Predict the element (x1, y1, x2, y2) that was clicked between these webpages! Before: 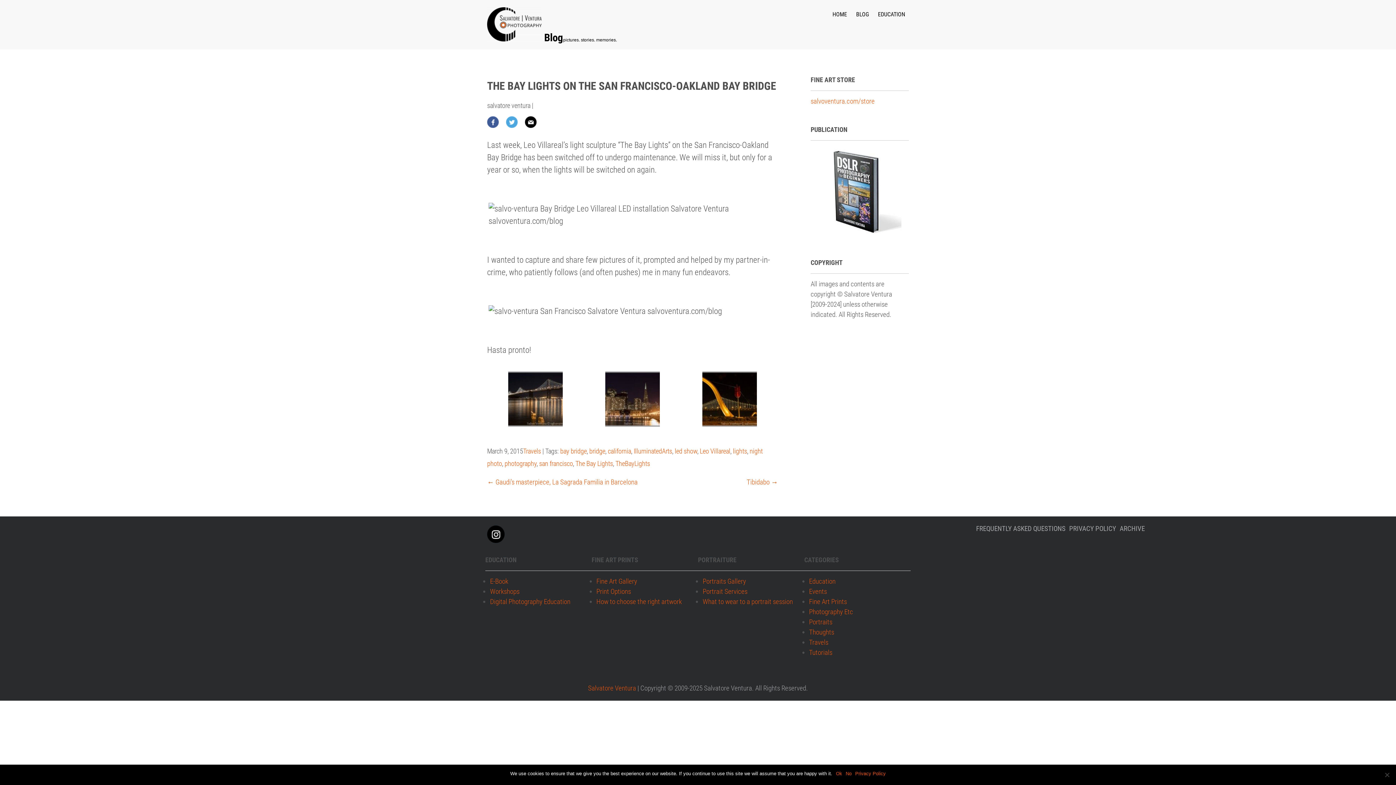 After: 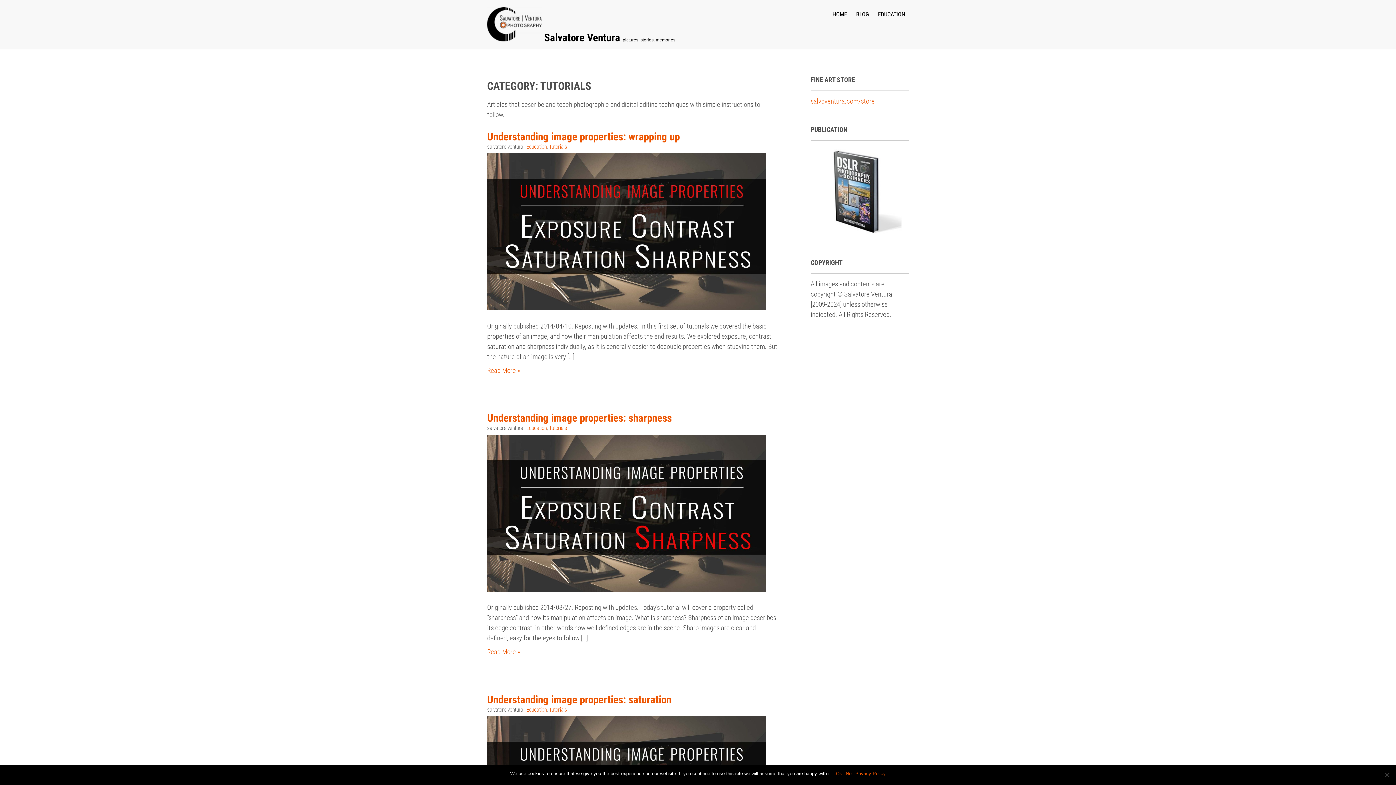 Action: label: Tutorials bbox: (809, 648, 832, 657)